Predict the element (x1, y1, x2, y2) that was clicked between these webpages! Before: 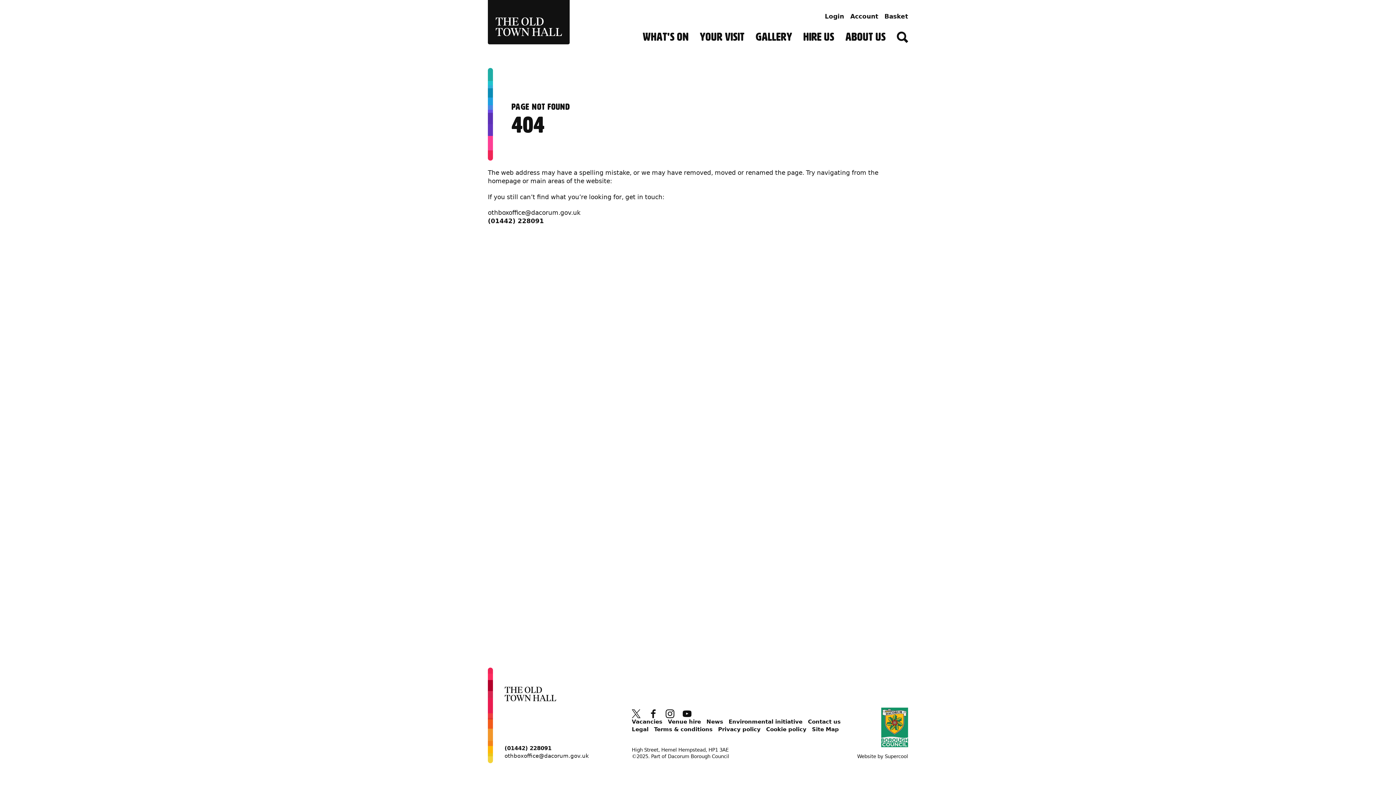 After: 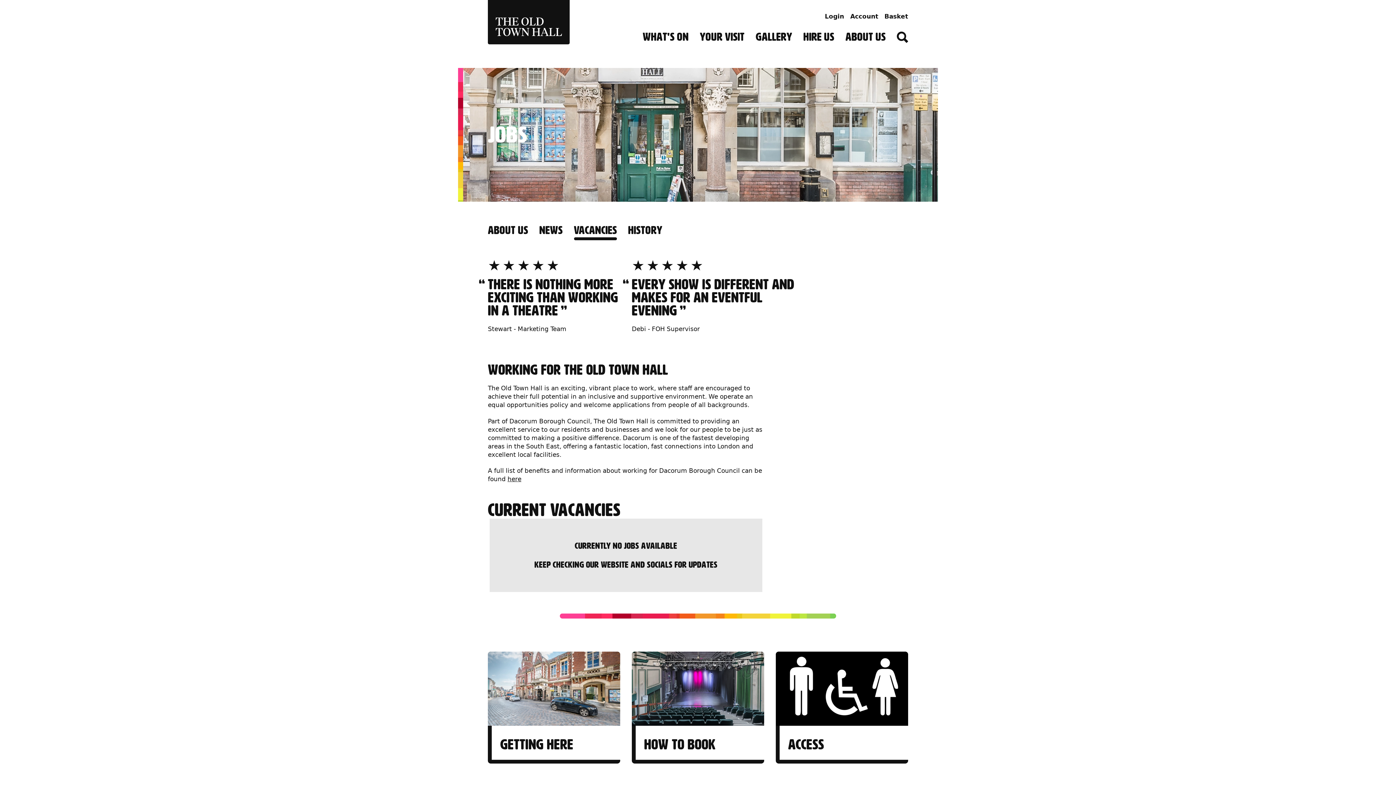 Action: label: Vacancies bbox: (632, 718, 662, 725)